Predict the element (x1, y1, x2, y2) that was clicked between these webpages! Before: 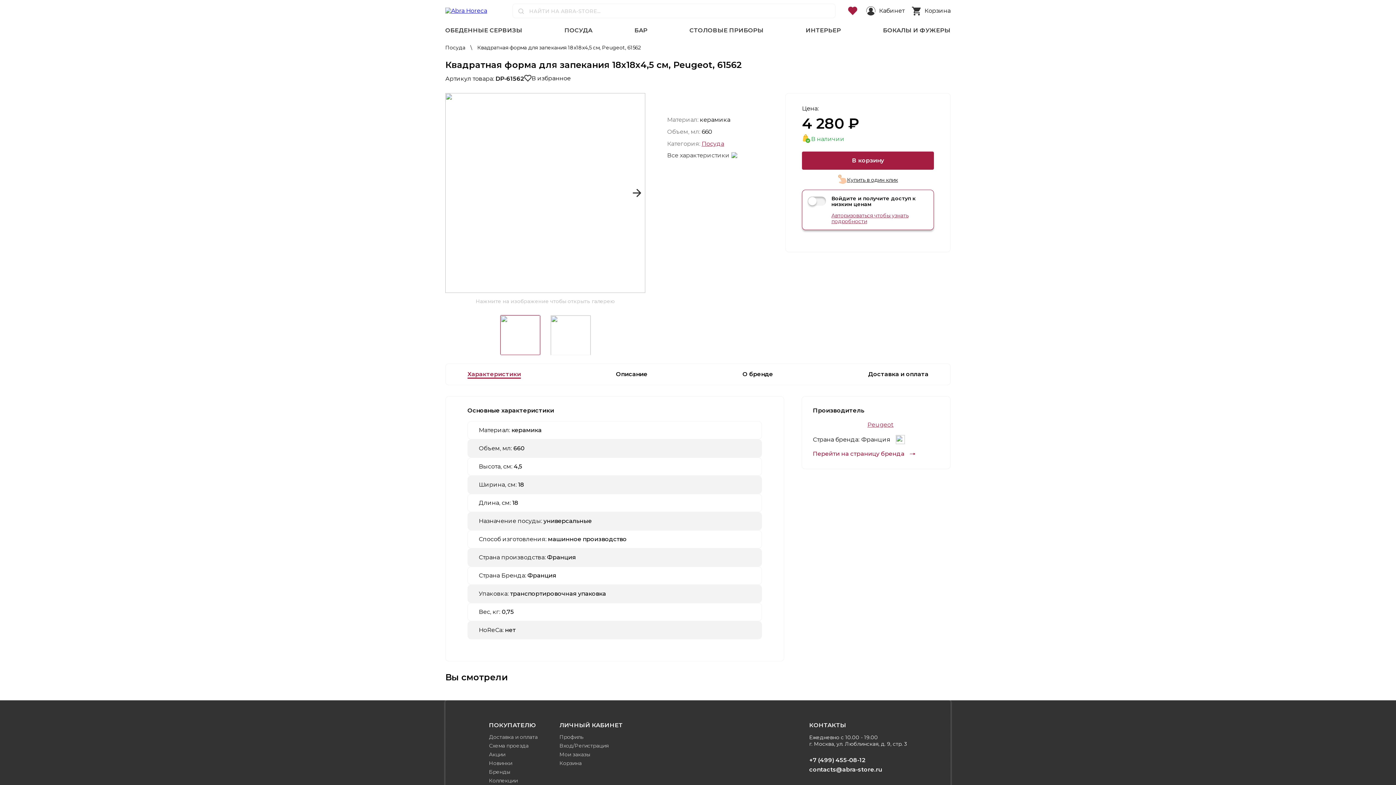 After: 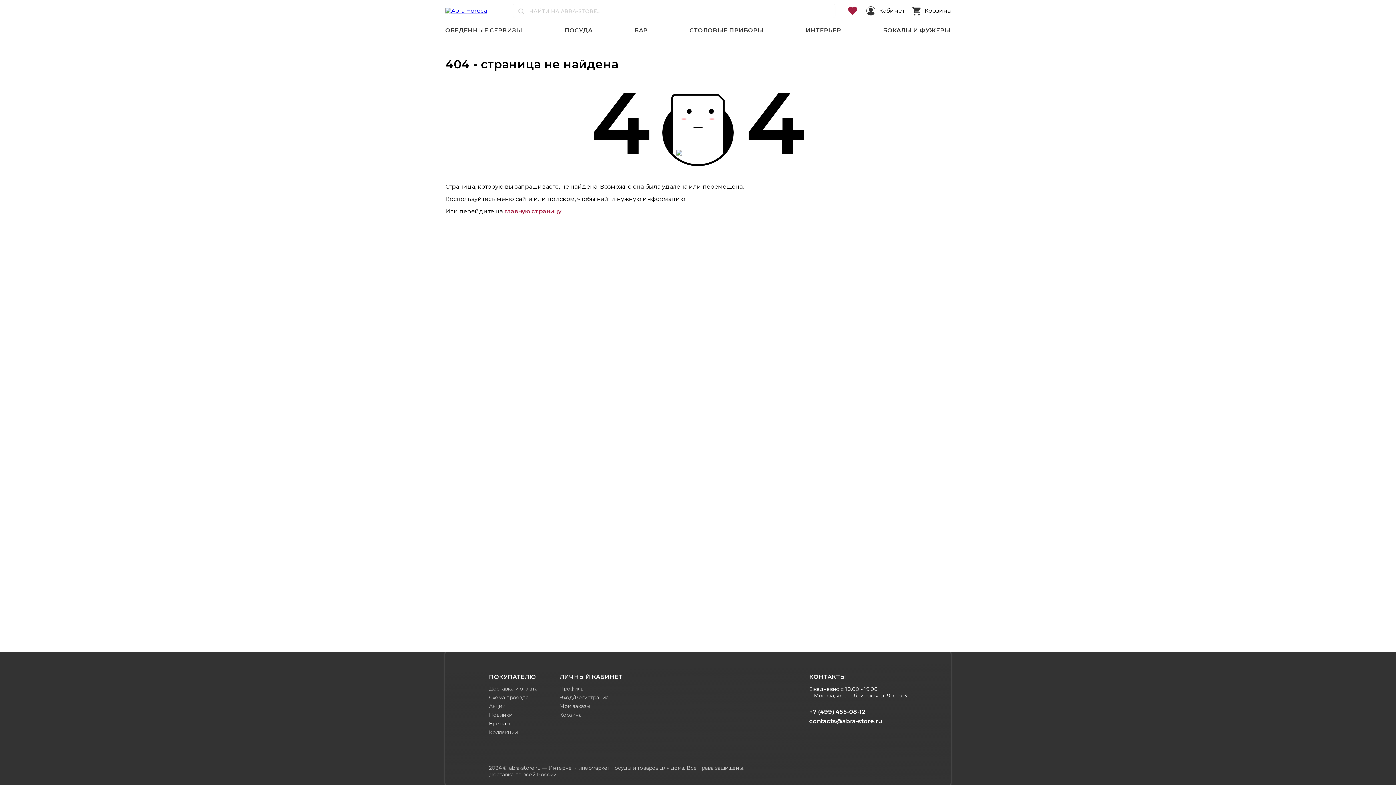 Action: bbox: (867, 421, 893, 428) label: Peugeot